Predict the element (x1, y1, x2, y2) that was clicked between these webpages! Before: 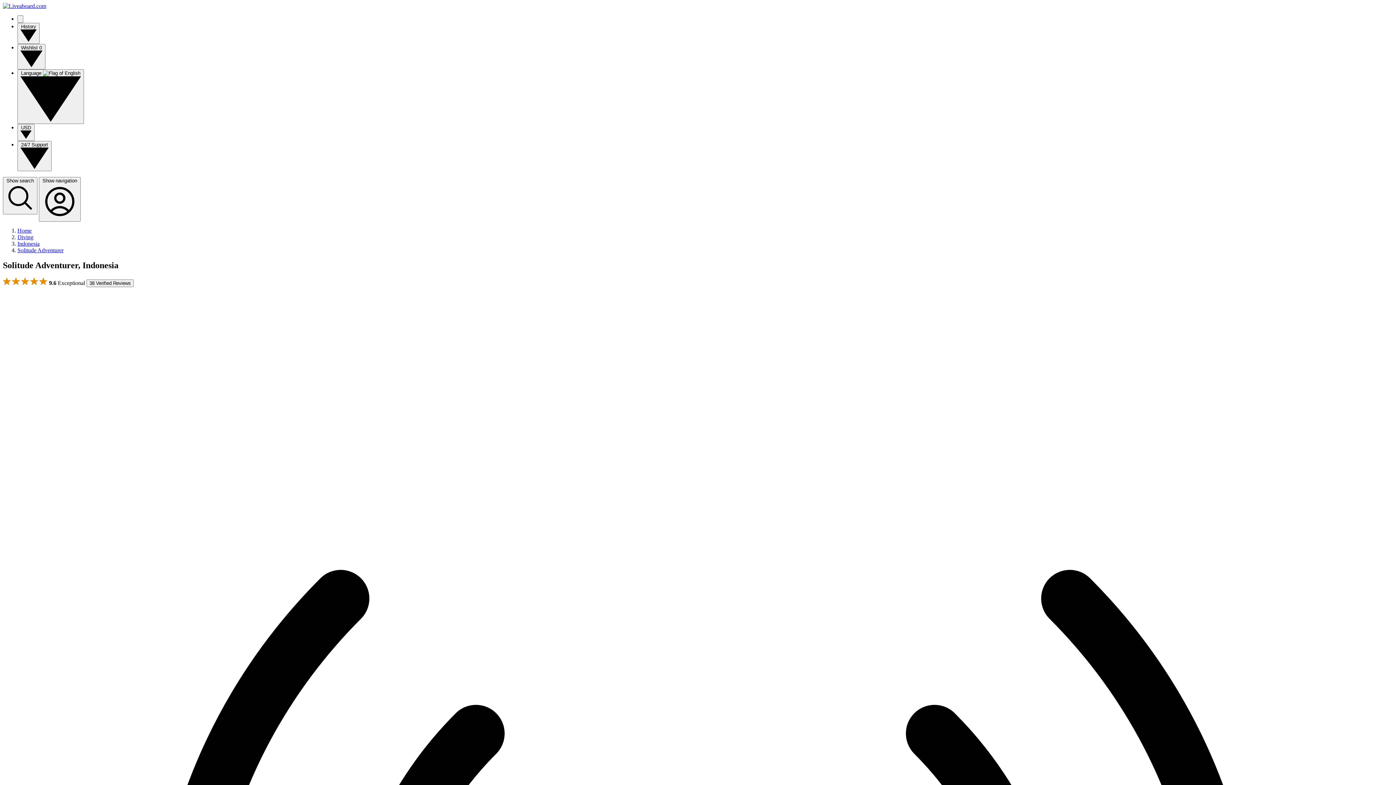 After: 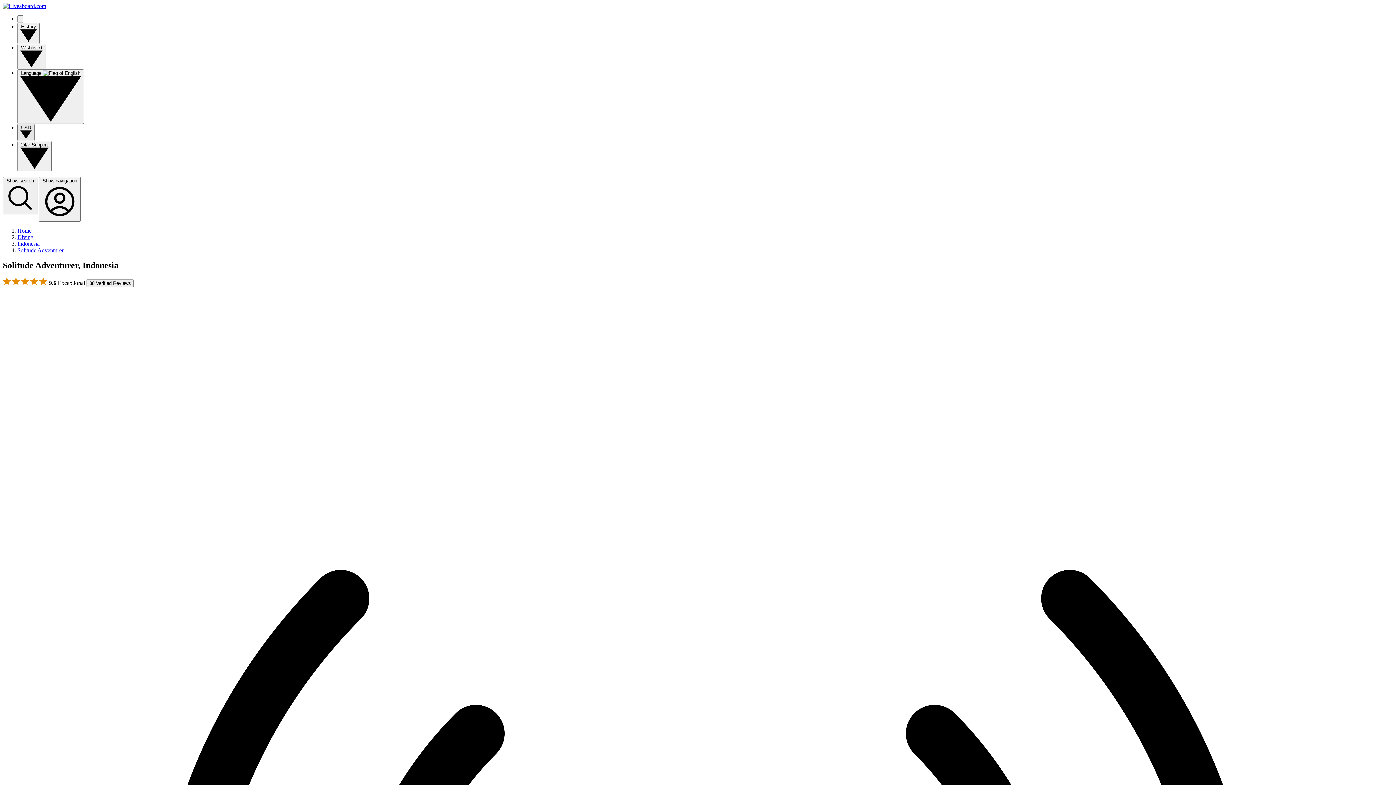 Action: bbox: (17, 123, 34, 141) label: USD 